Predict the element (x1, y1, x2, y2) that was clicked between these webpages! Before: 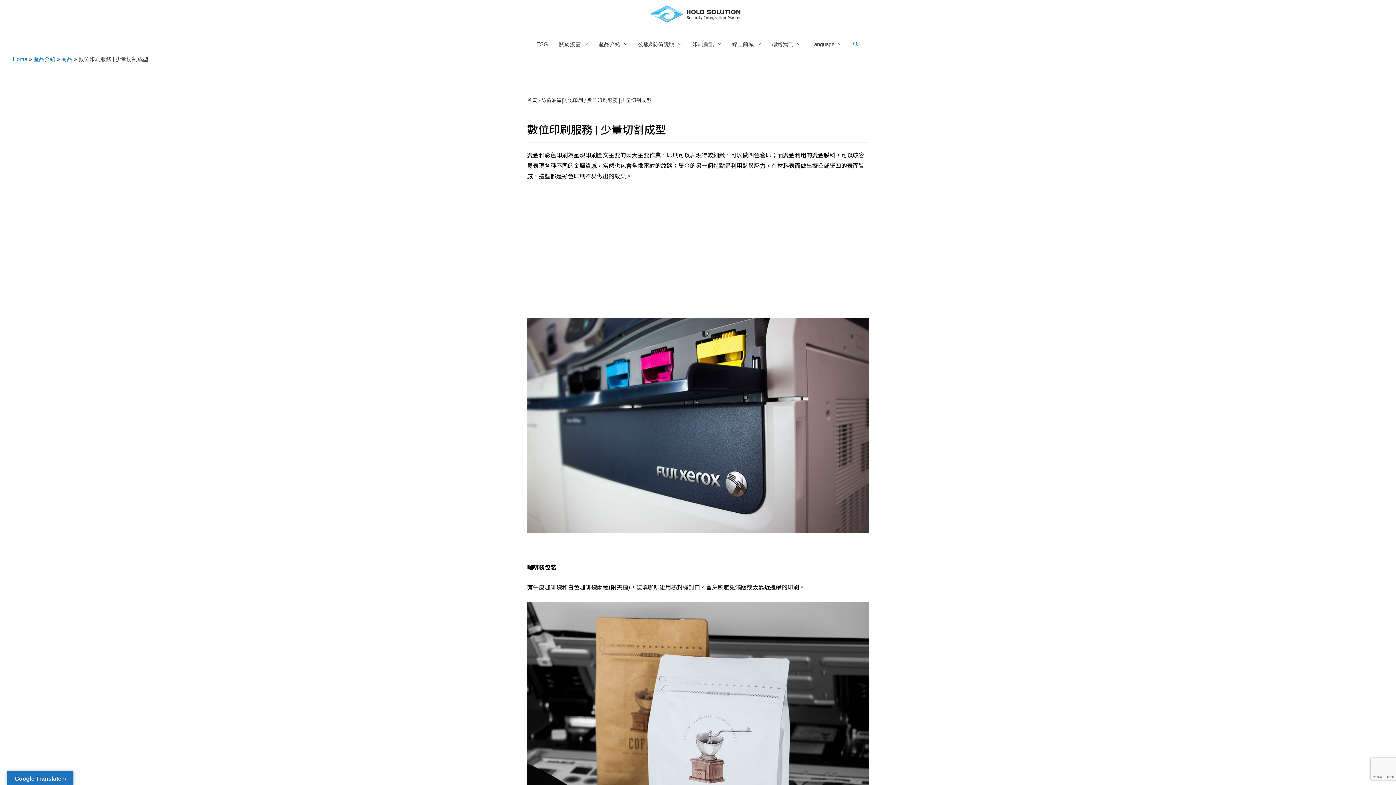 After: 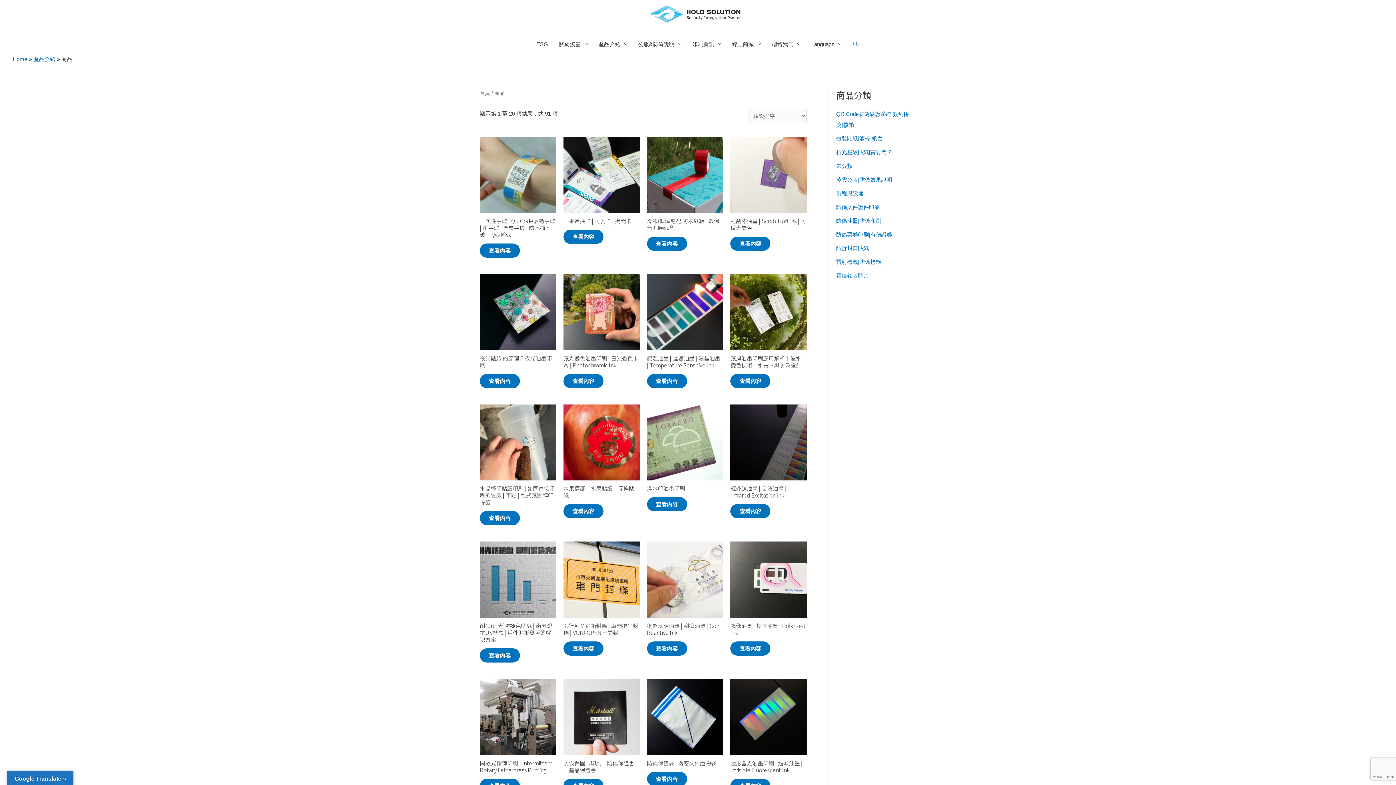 Action: bbox: (61, 55, 72, 62) label: 商品